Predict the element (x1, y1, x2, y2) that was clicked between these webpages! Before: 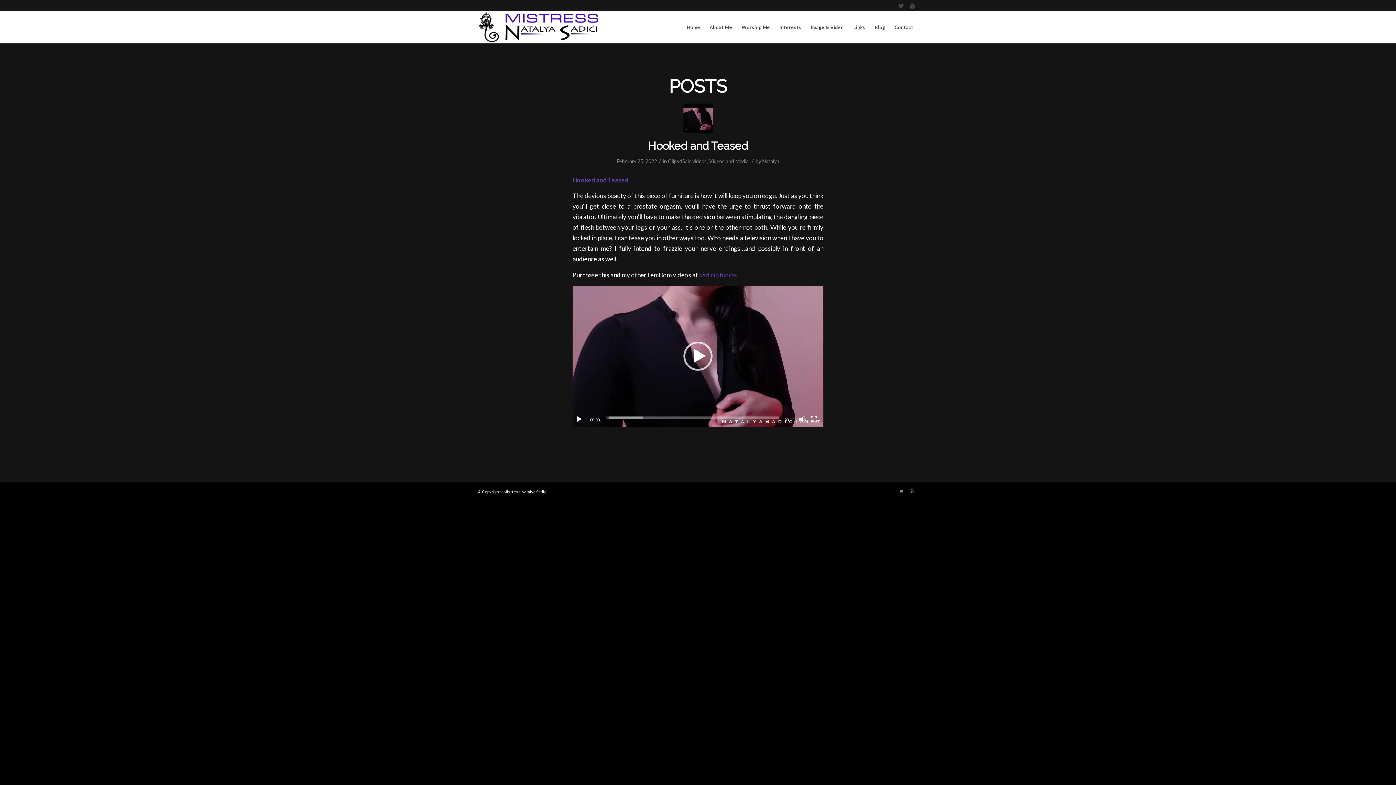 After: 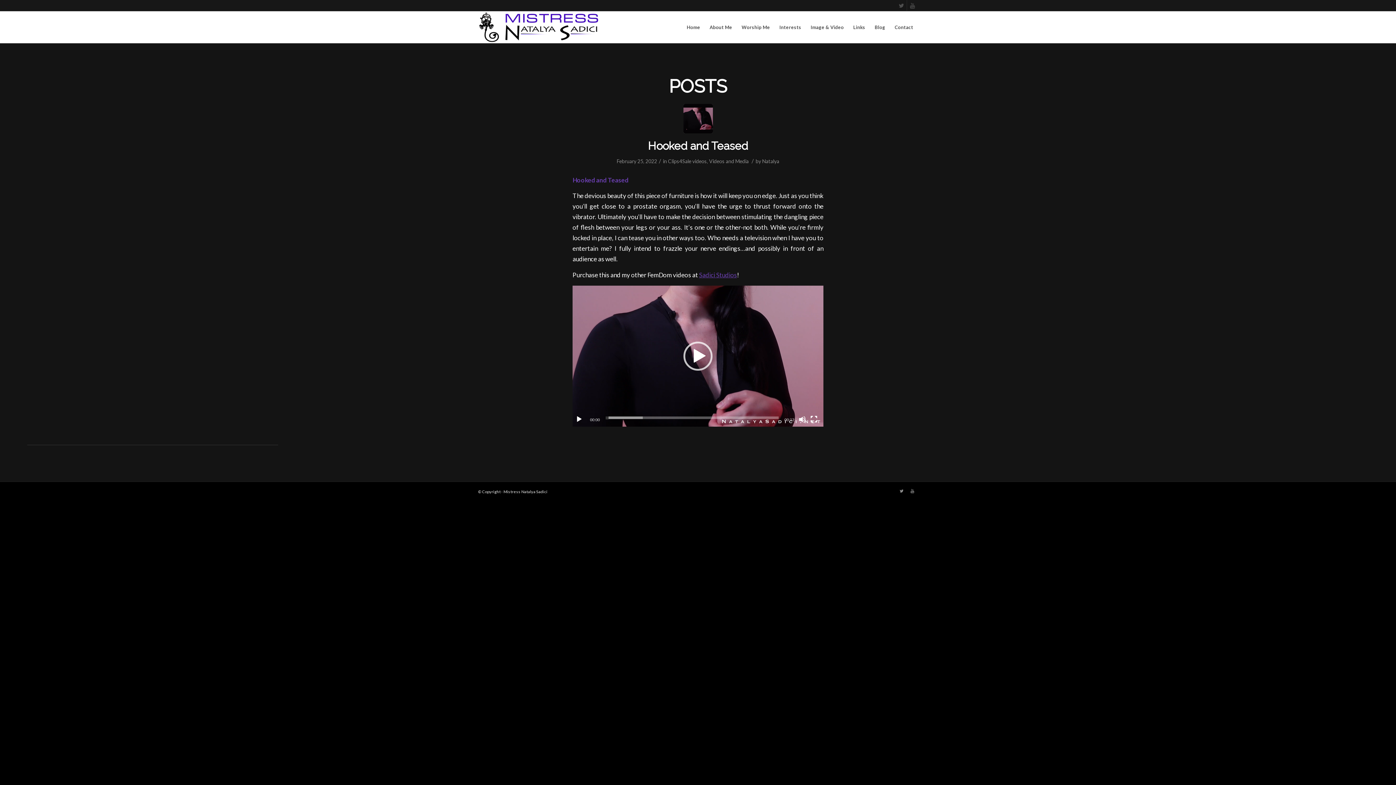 Action: label: Sadici Studios bbox: (699, 271, 737, 278)